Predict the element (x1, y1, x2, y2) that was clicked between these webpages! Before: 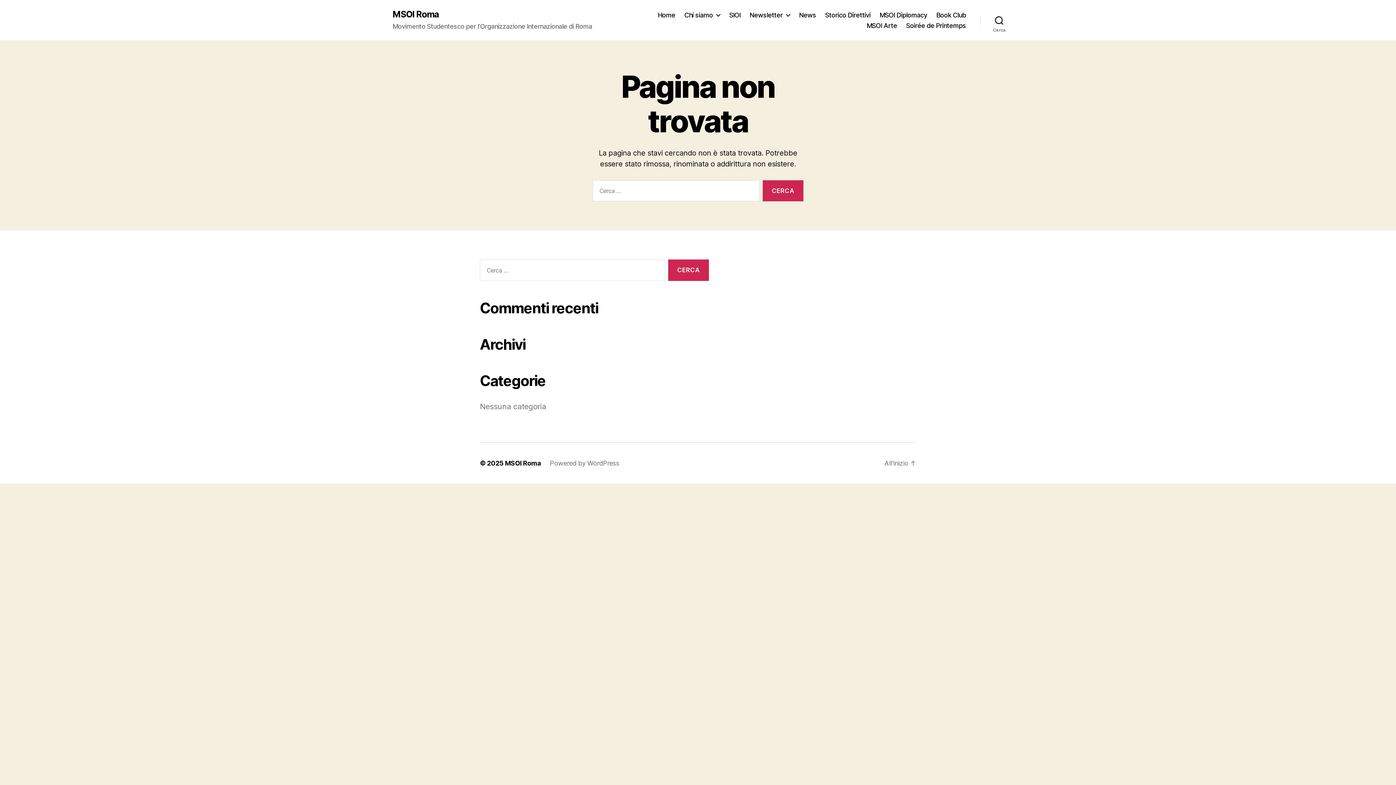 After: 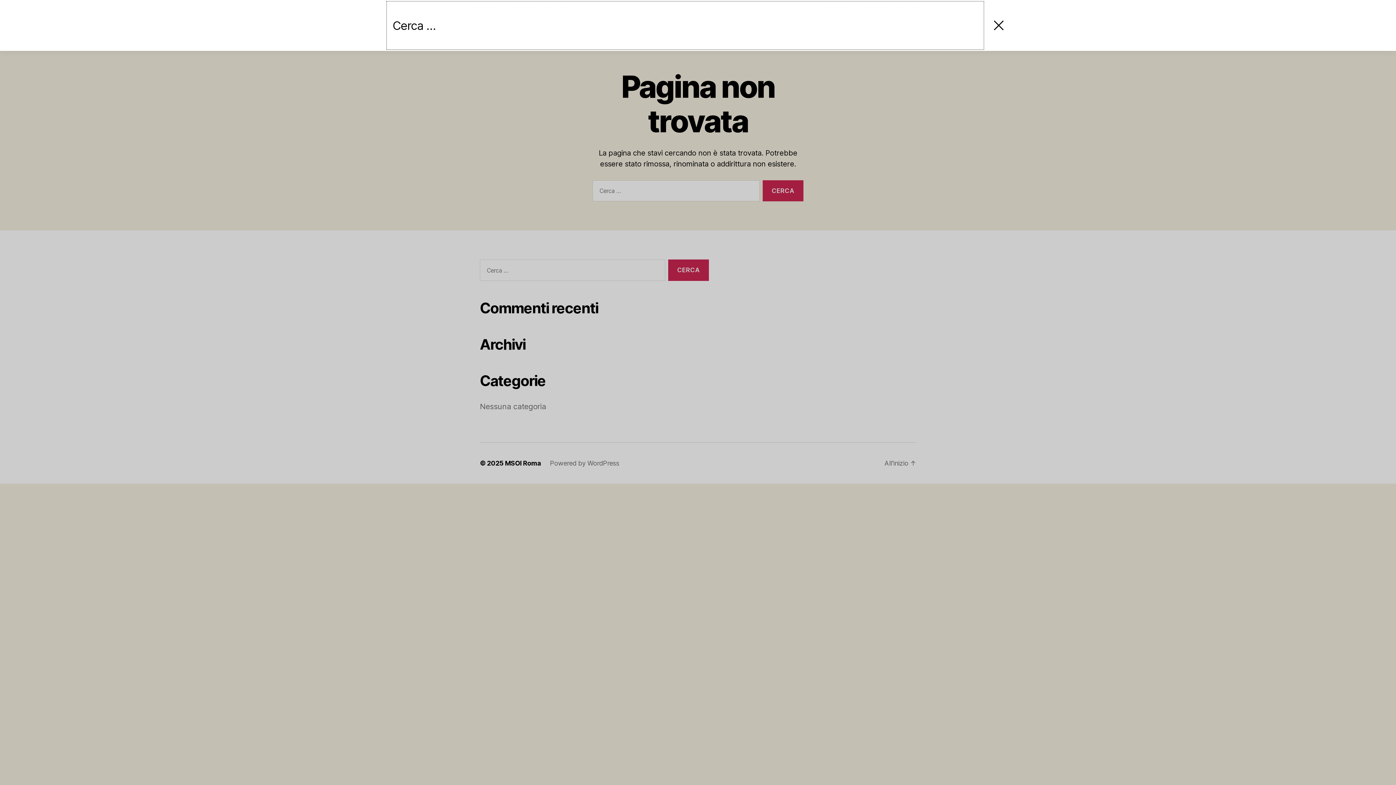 Action: bbox: (980, 12, 1018, 28) label: Cerca